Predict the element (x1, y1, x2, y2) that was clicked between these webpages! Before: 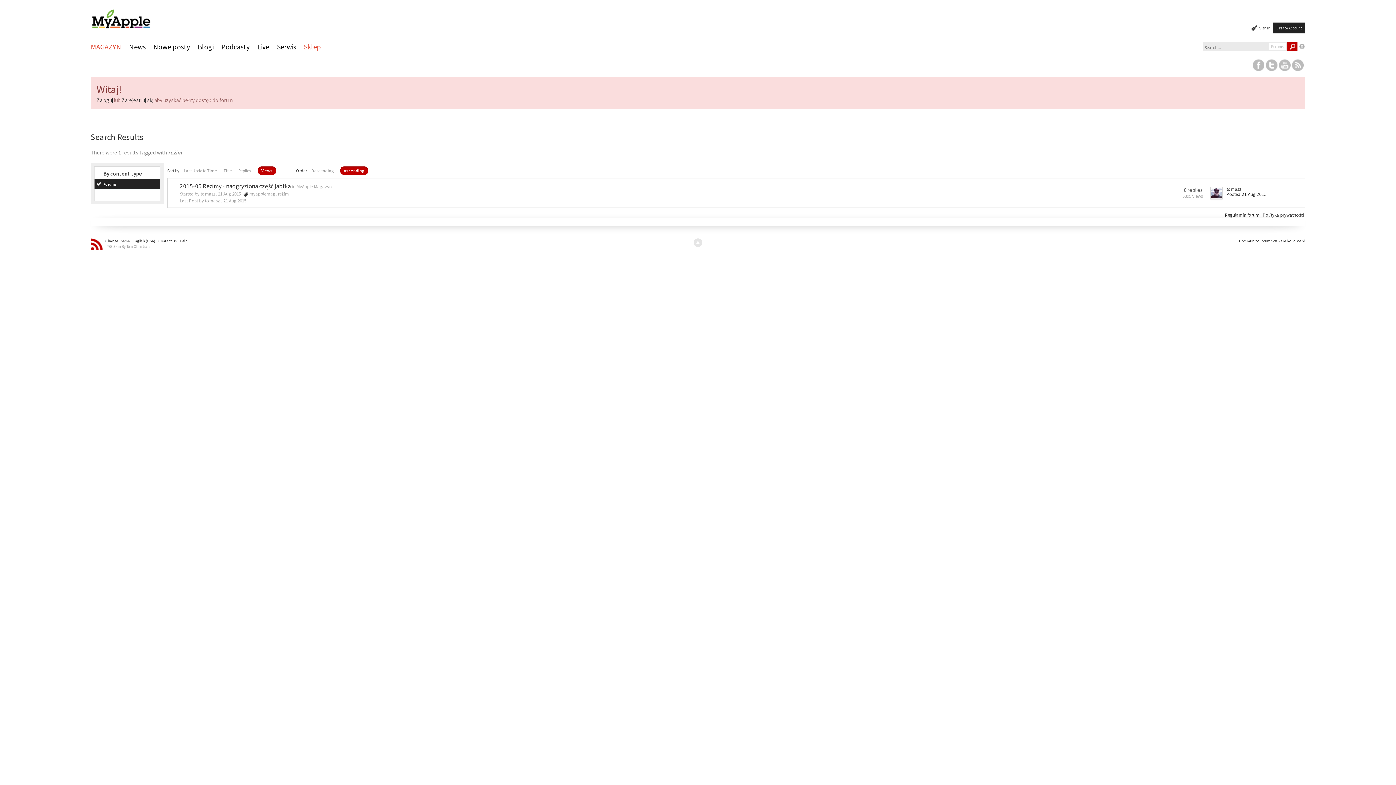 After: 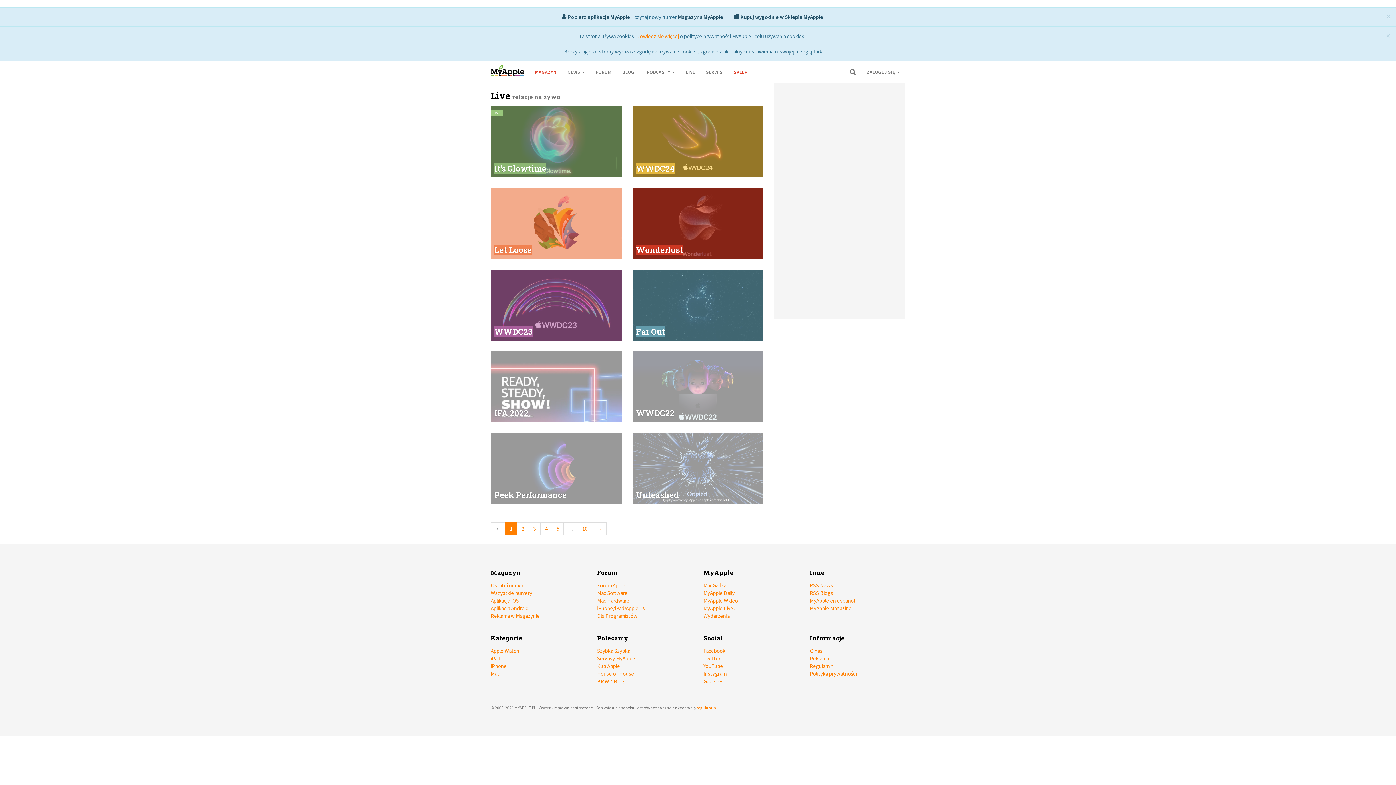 Action: bbox: (257, 38, 275, 56) label: Live